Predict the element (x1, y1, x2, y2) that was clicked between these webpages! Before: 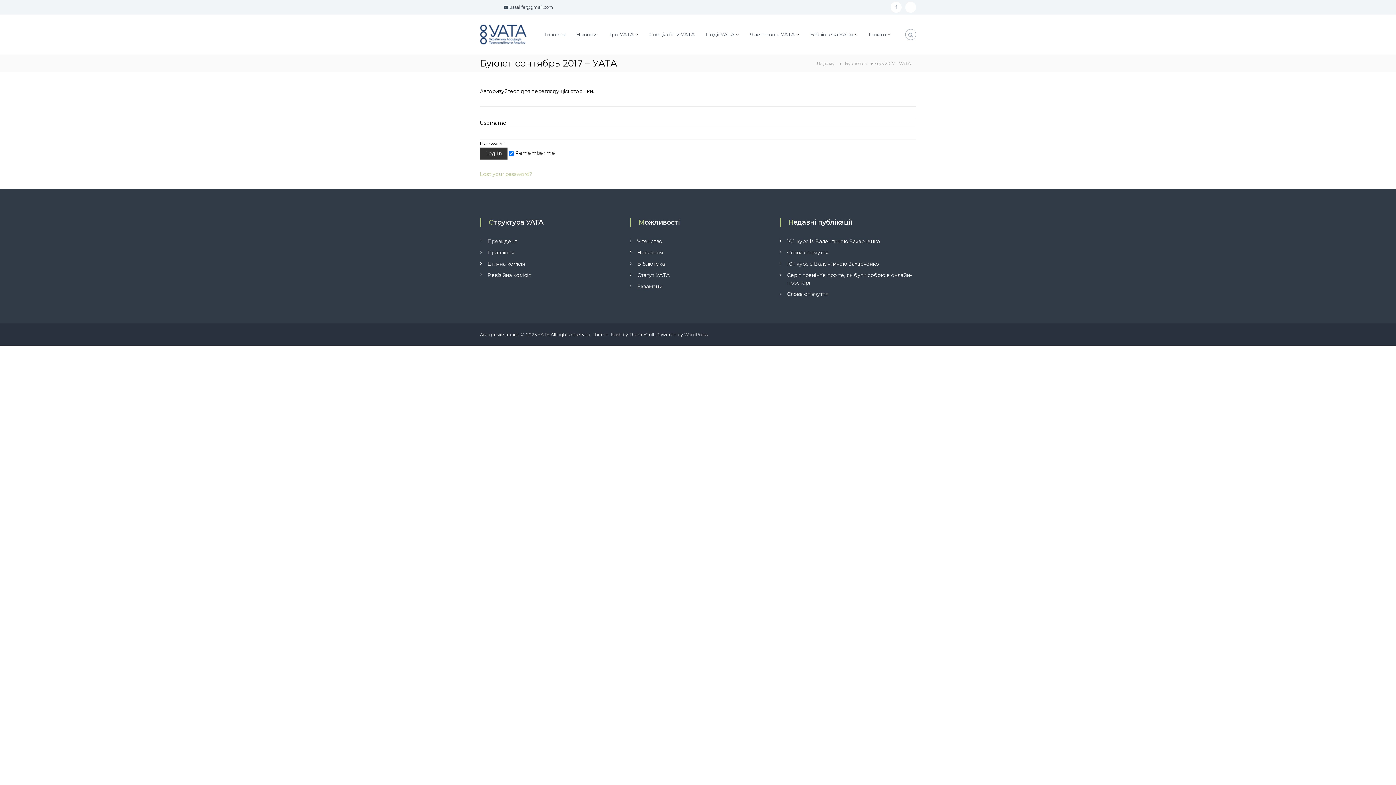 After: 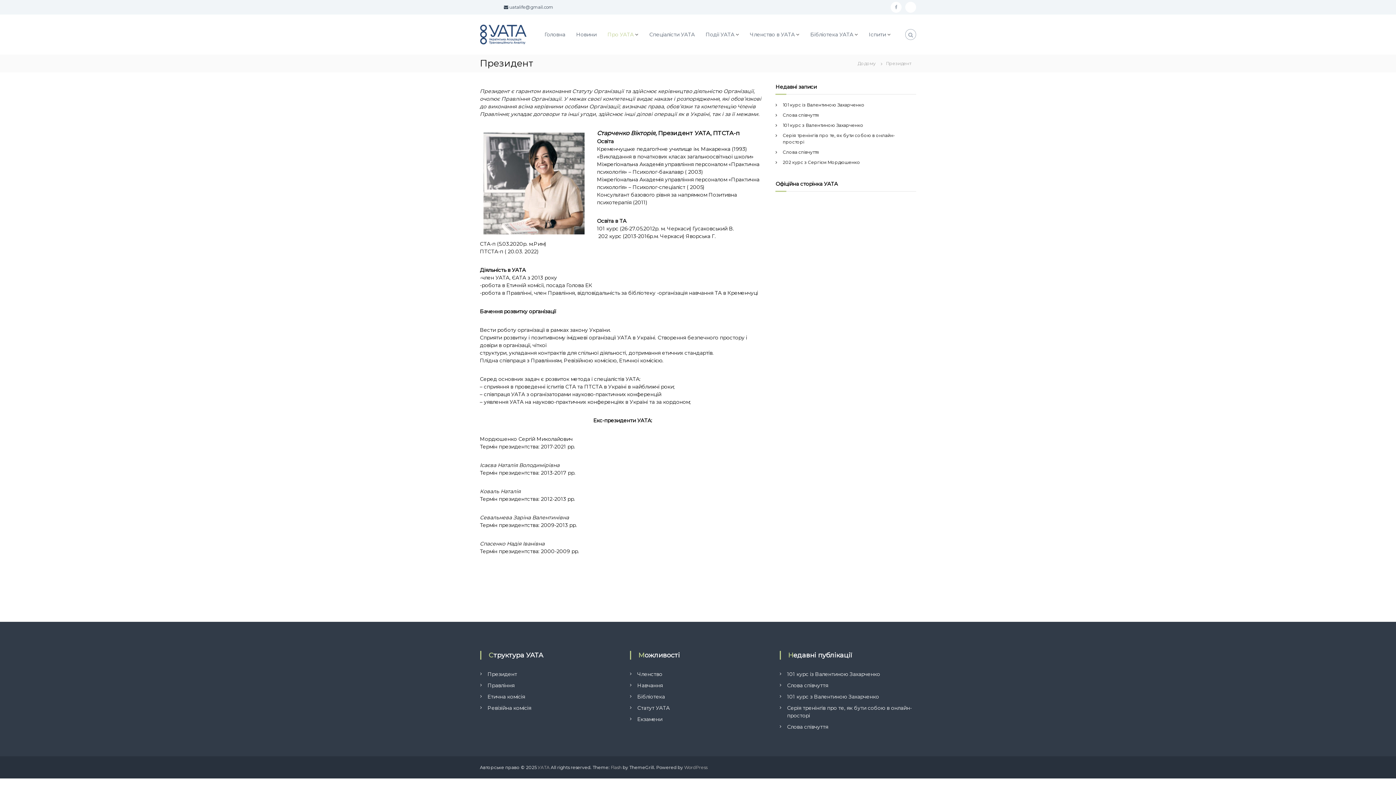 Action: label: Президент bbox: (487, 238, 517, 244)